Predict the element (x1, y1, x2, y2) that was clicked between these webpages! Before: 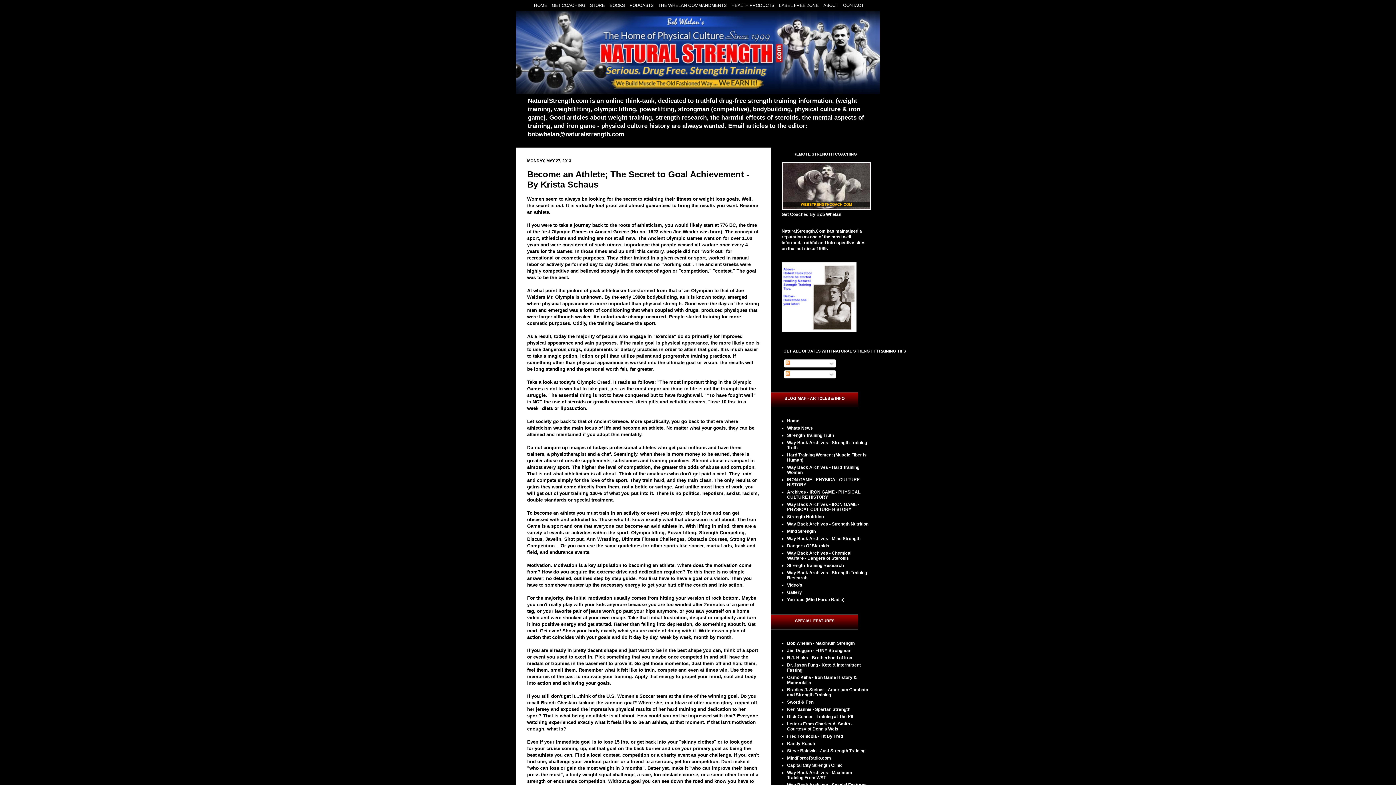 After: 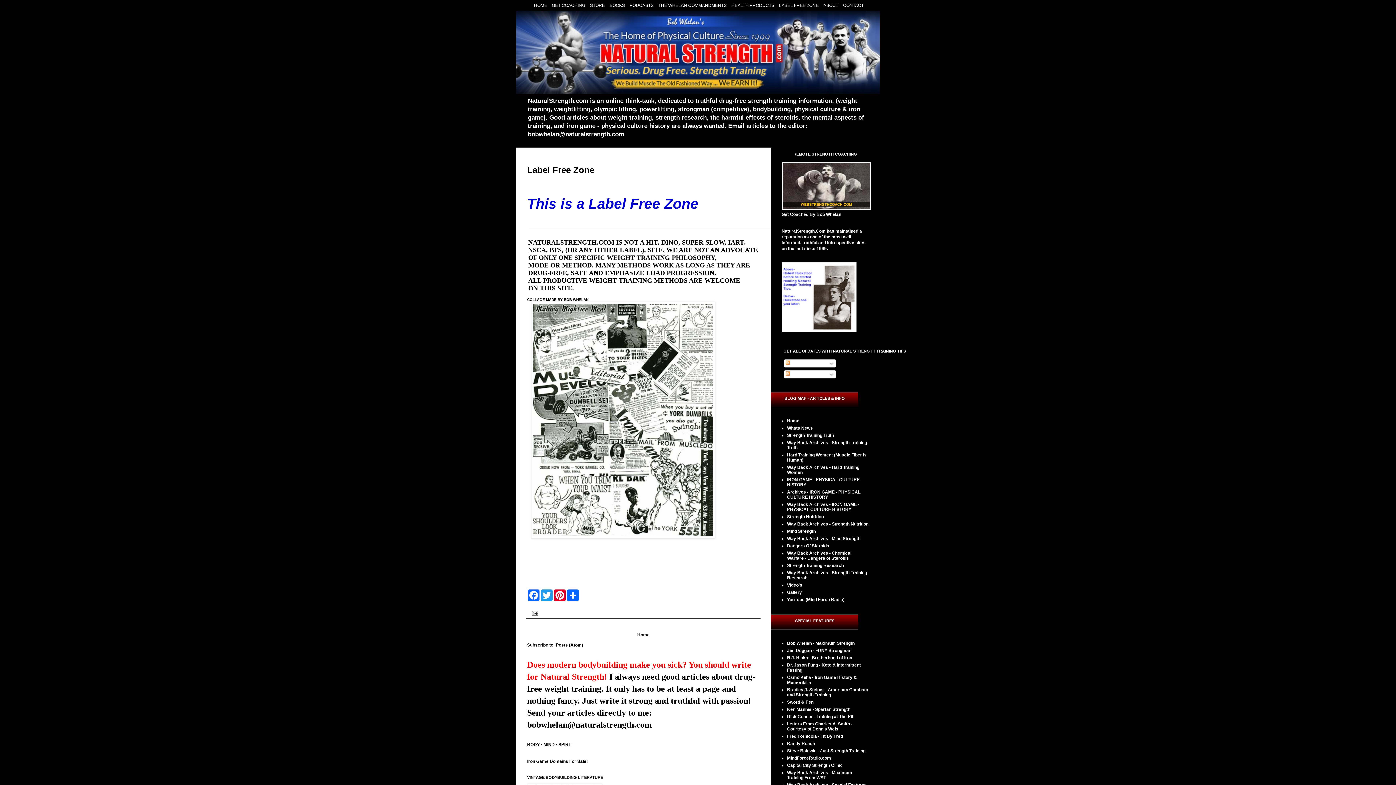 Action: label: LABEL FREE ZONE bbox: (779, 2, 818, 8)